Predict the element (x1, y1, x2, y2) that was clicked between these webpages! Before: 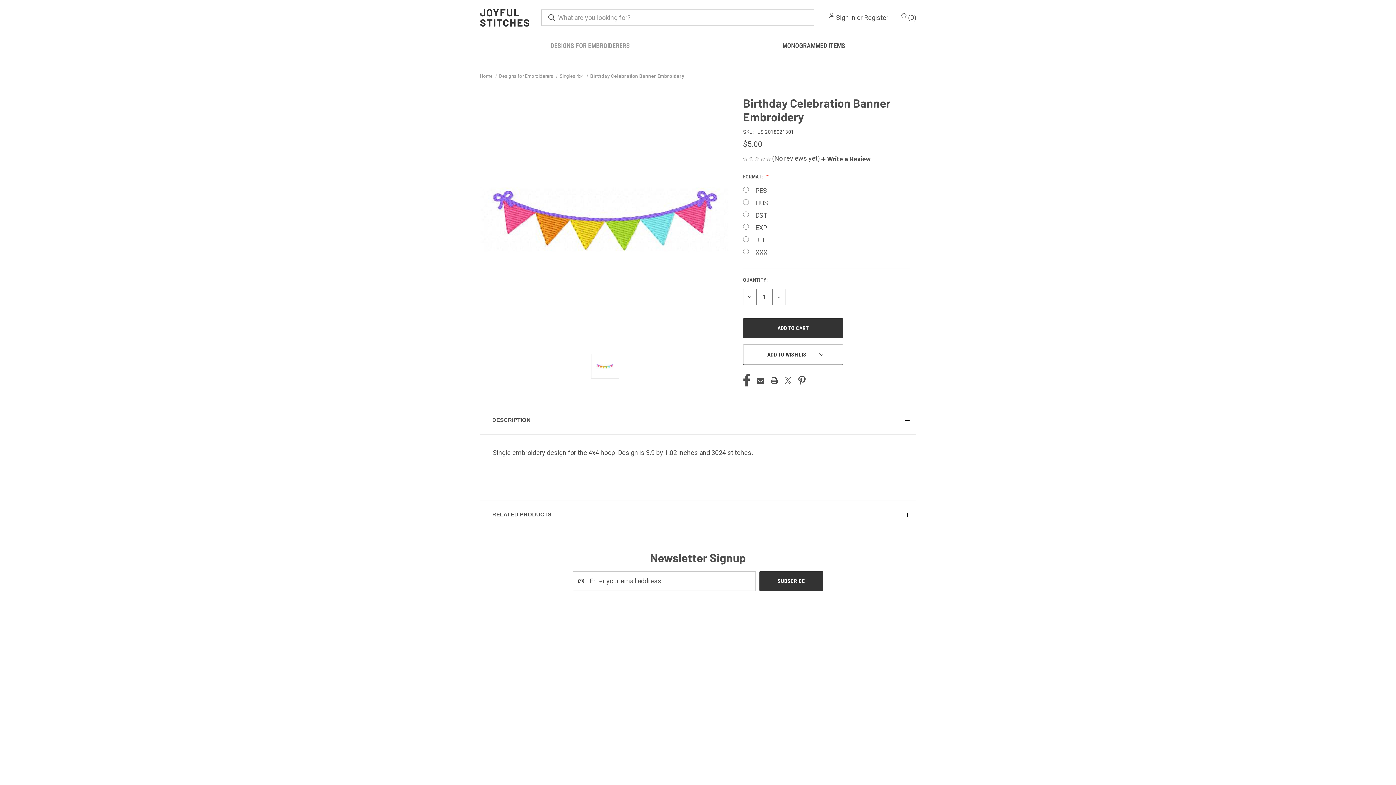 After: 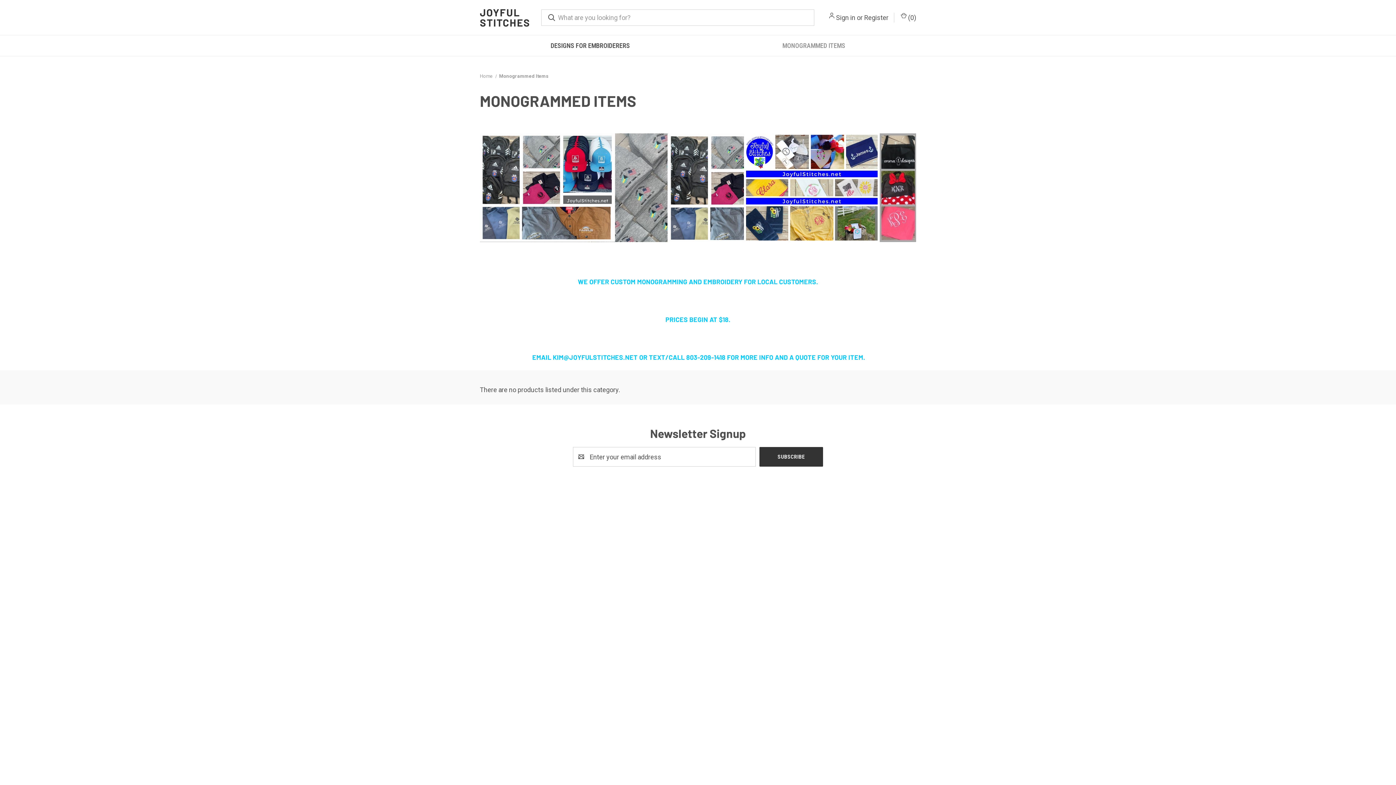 Action: bbox: (706, 35, 921, 56) label: Monogrammed Items